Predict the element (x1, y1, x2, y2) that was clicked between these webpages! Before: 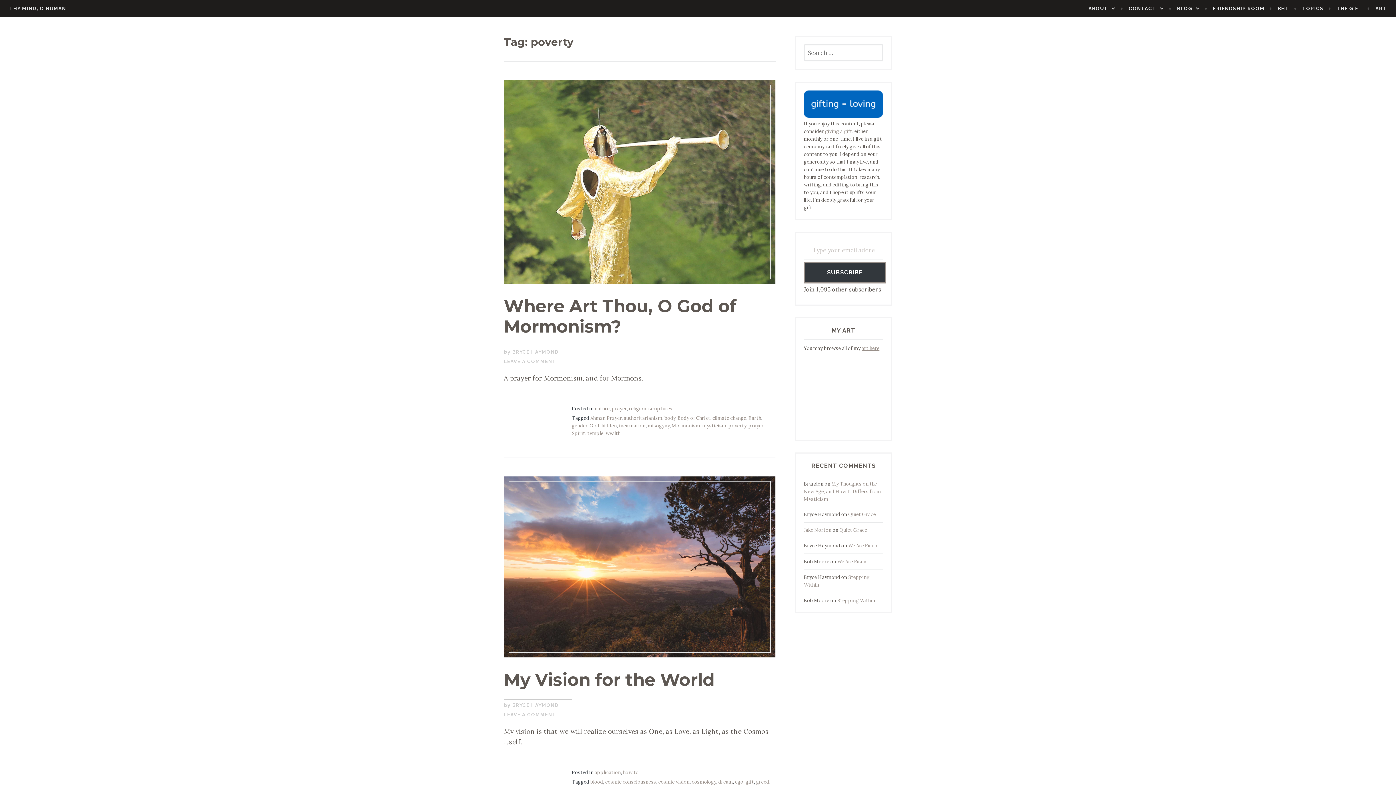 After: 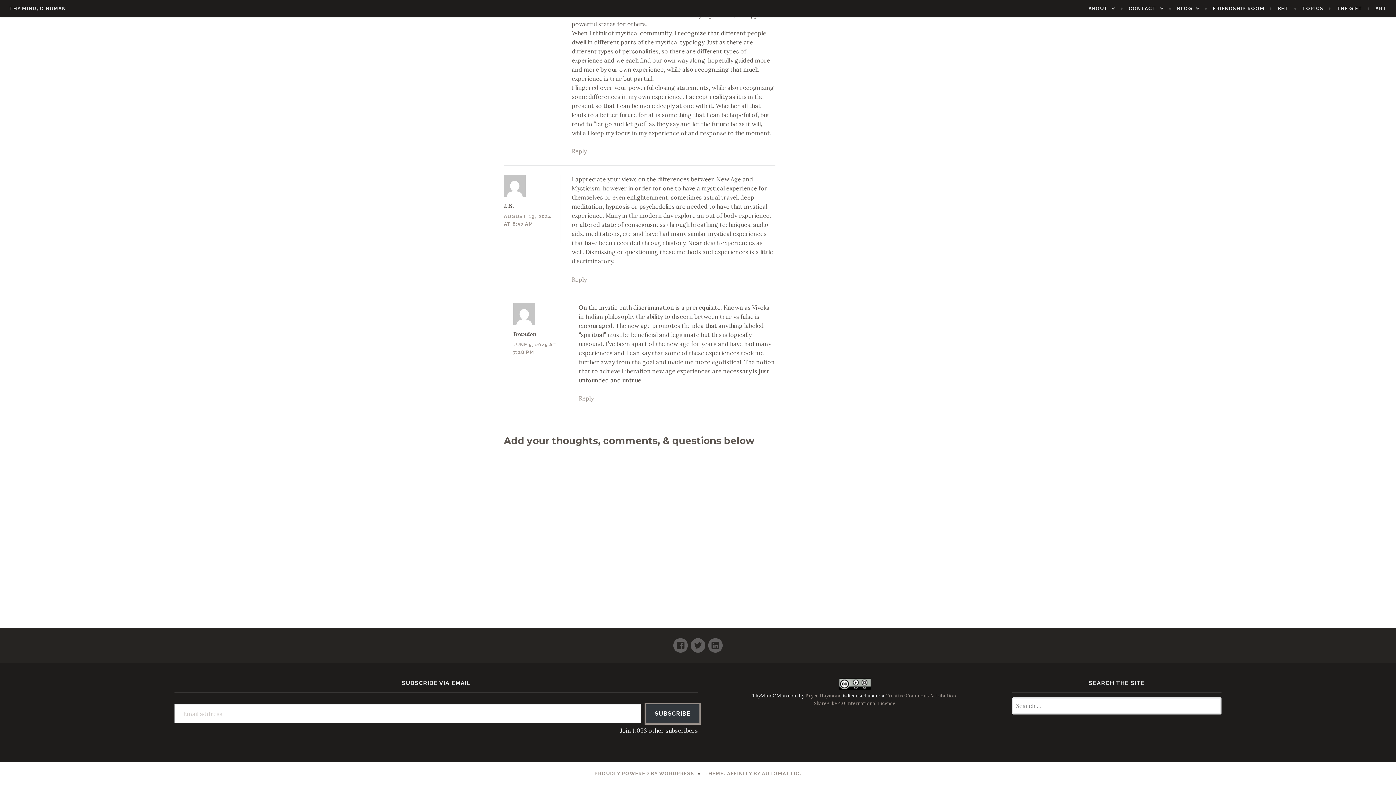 Action: bbox: (804, 480, 881, 502) label: My Thoughts on the New Age, and How It Differs from Mysticism